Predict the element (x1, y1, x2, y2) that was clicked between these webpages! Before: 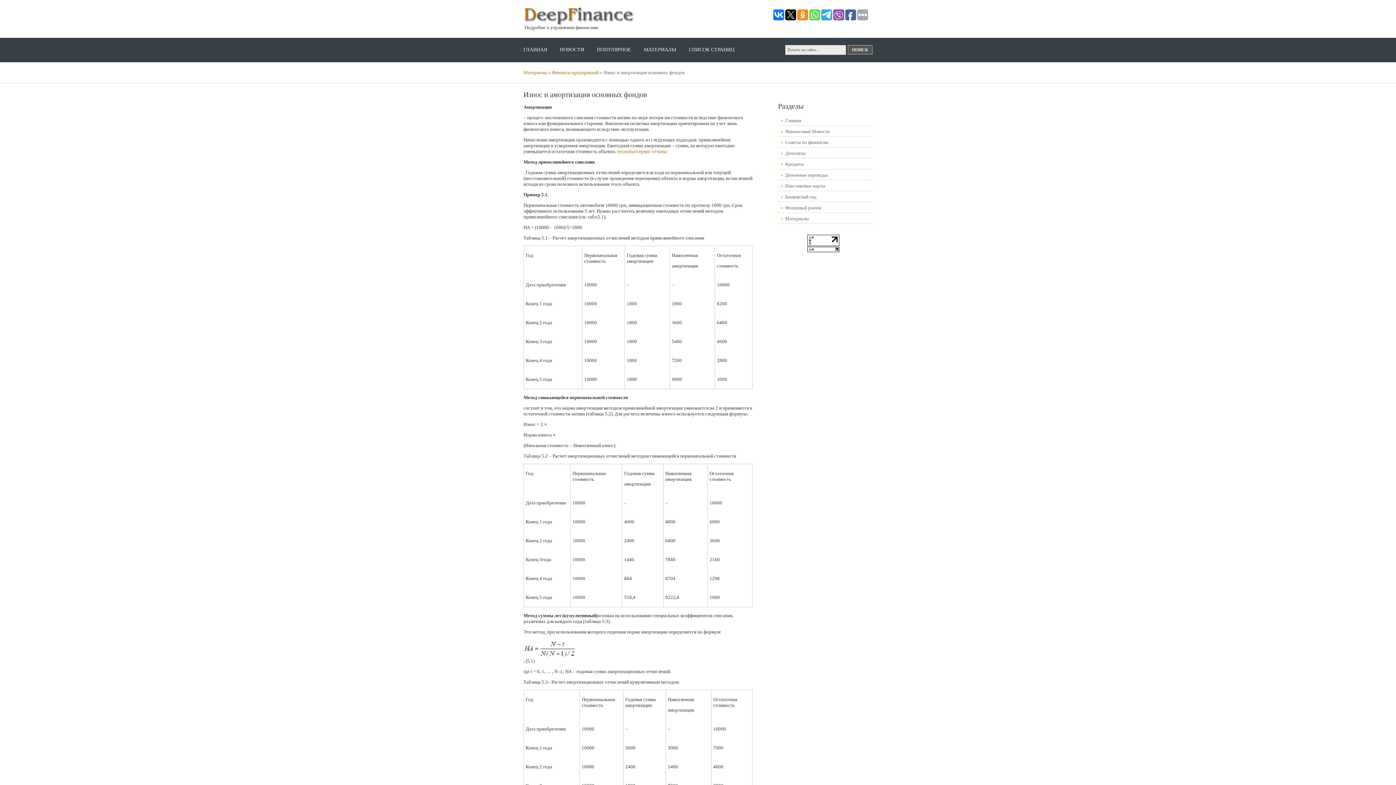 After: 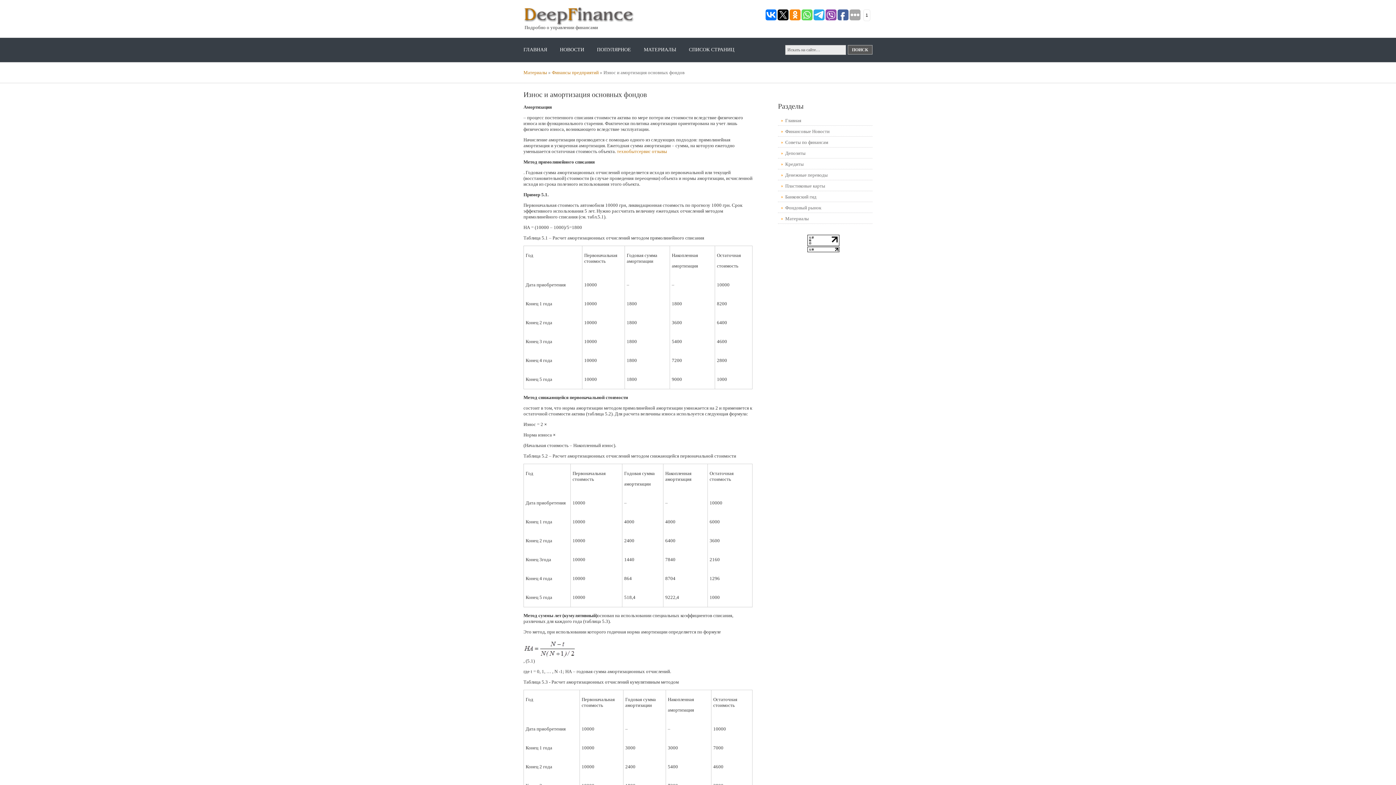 Action: bbox: (797, 9, 808, 20)